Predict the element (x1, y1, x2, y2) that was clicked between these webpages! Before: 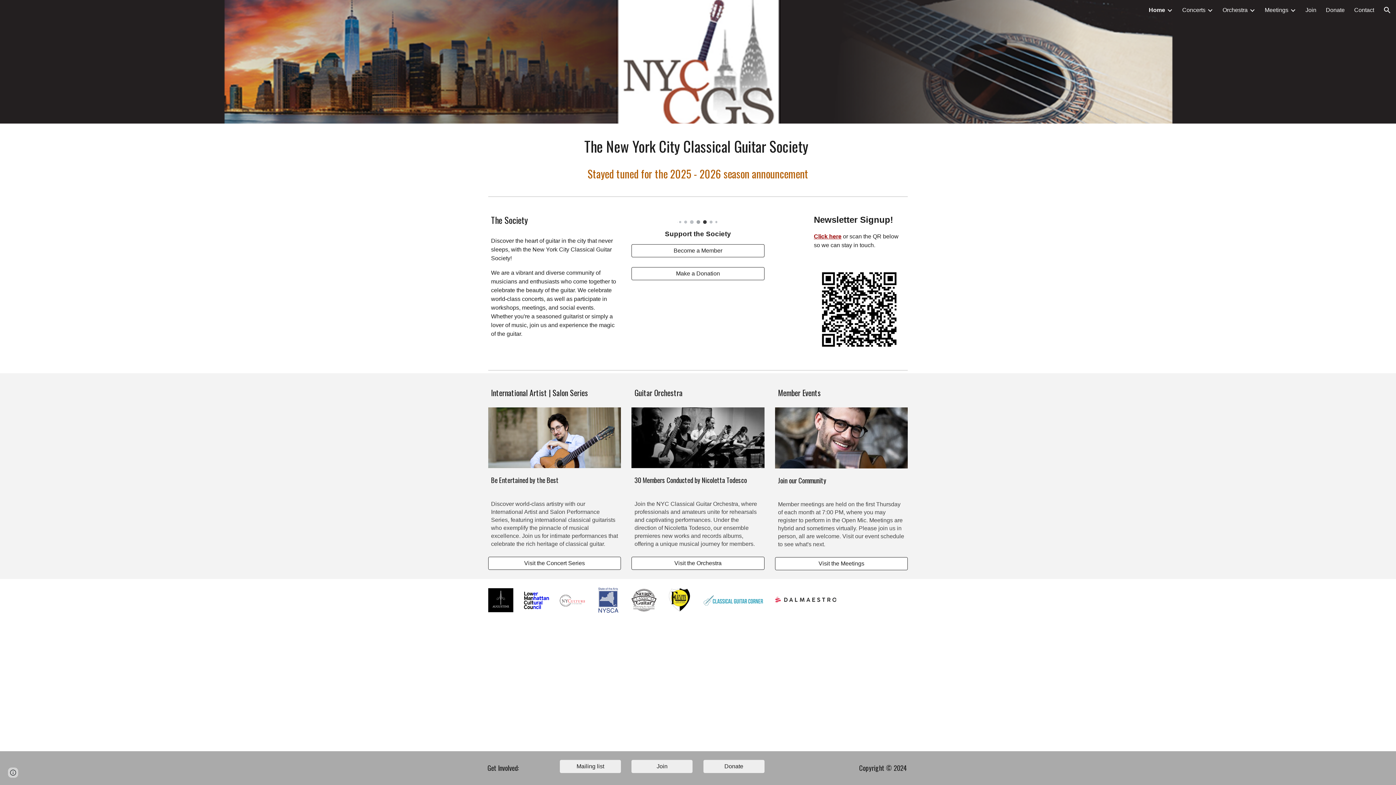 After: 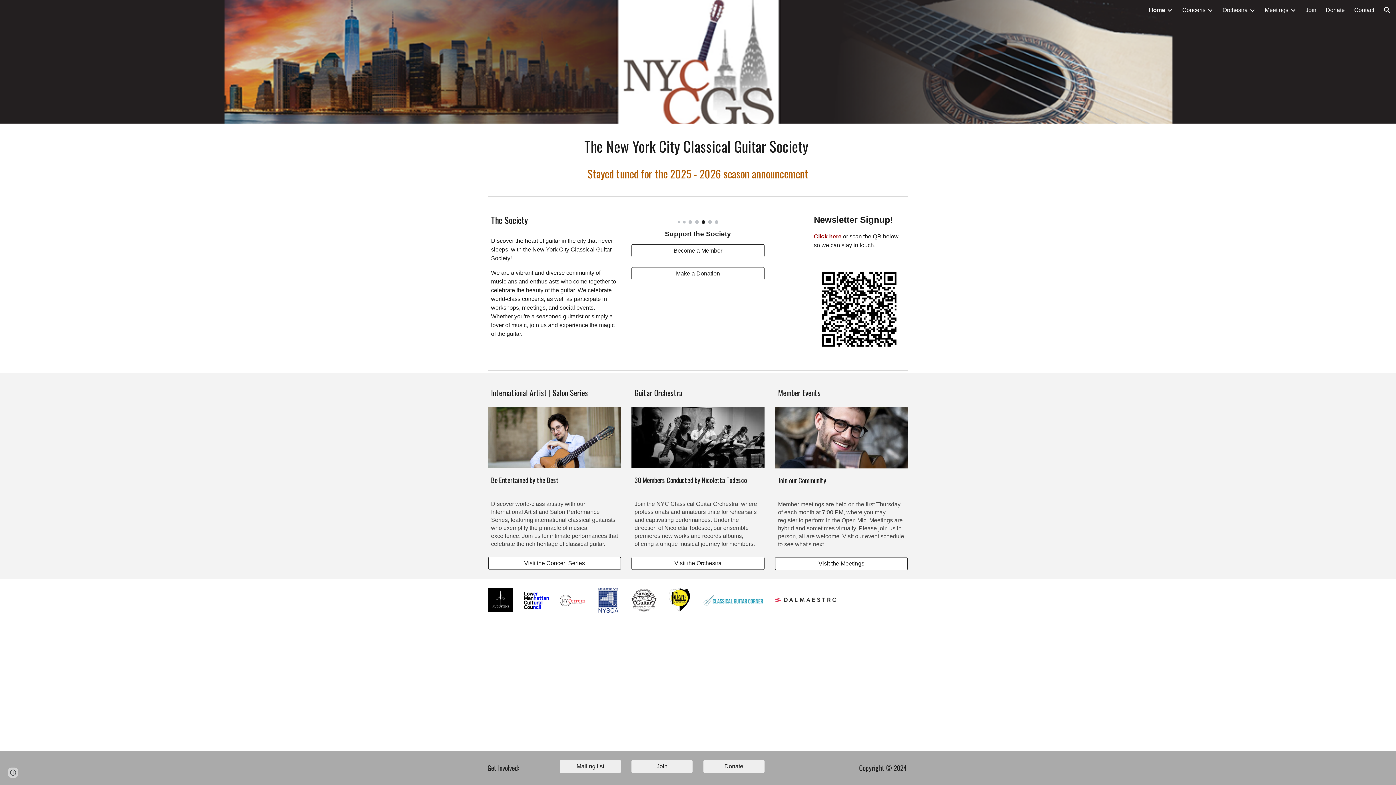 Action: bbox: (632, 241, 764, 259) label: Become a Member